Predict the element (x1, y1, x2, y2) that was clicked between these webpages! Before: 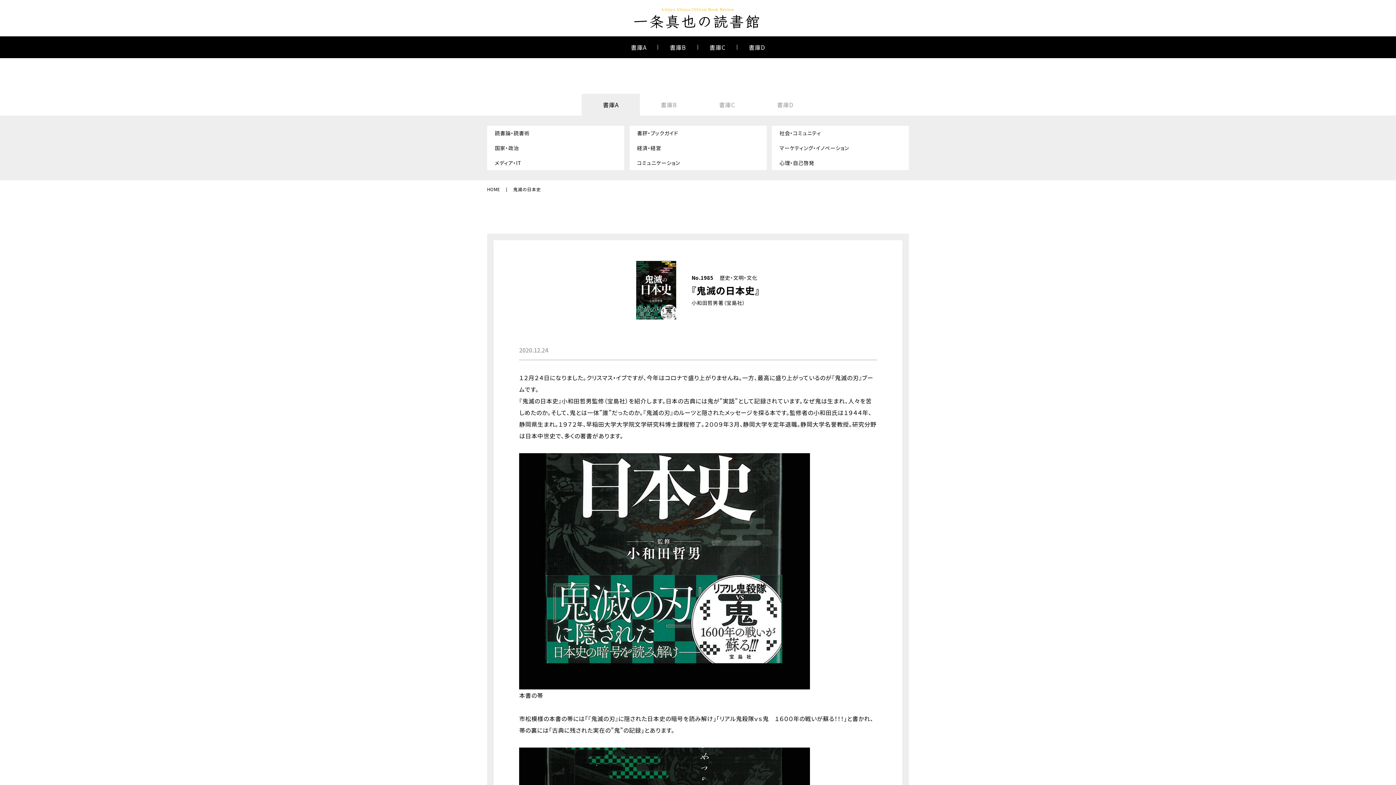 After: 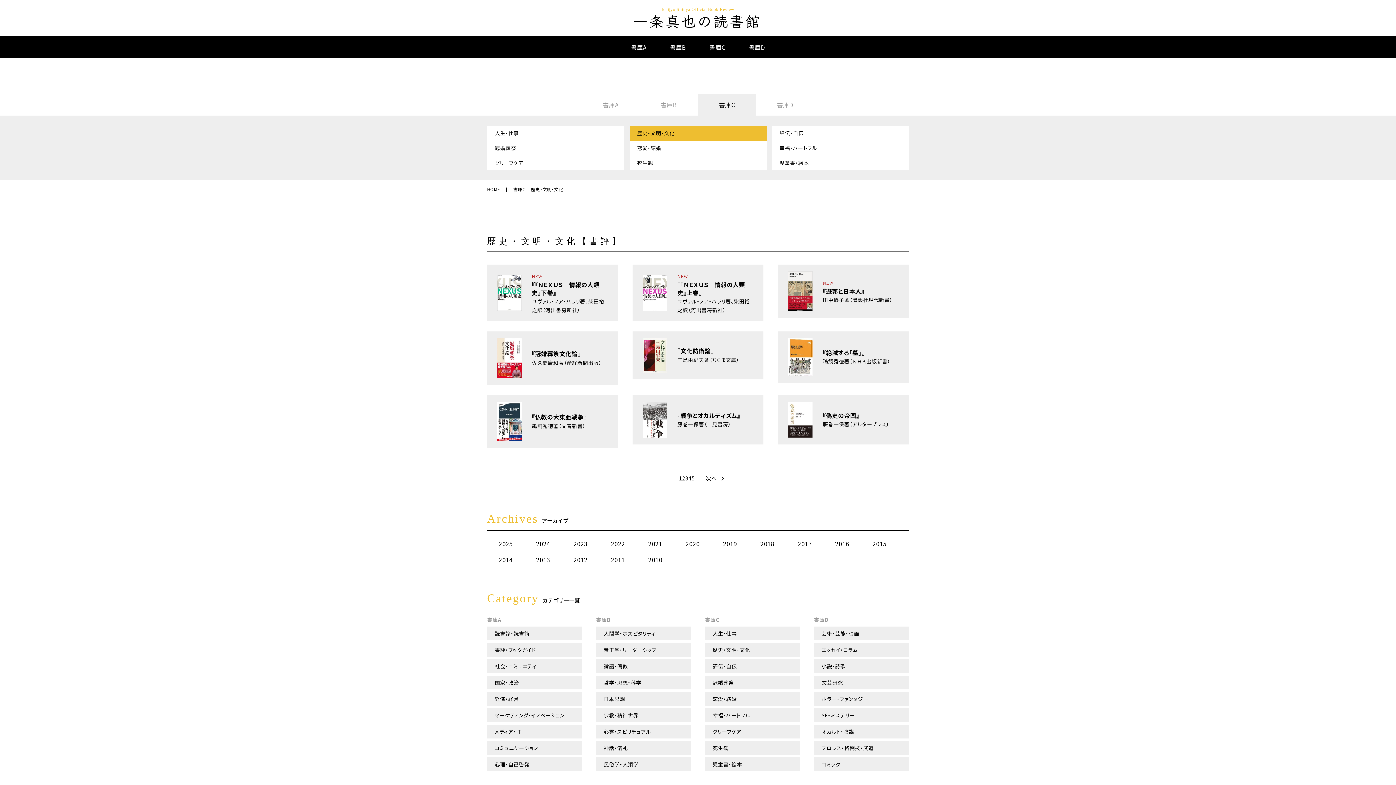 Action: bbox: (719, 274, 757, 281) label: 歴史・文明・文化